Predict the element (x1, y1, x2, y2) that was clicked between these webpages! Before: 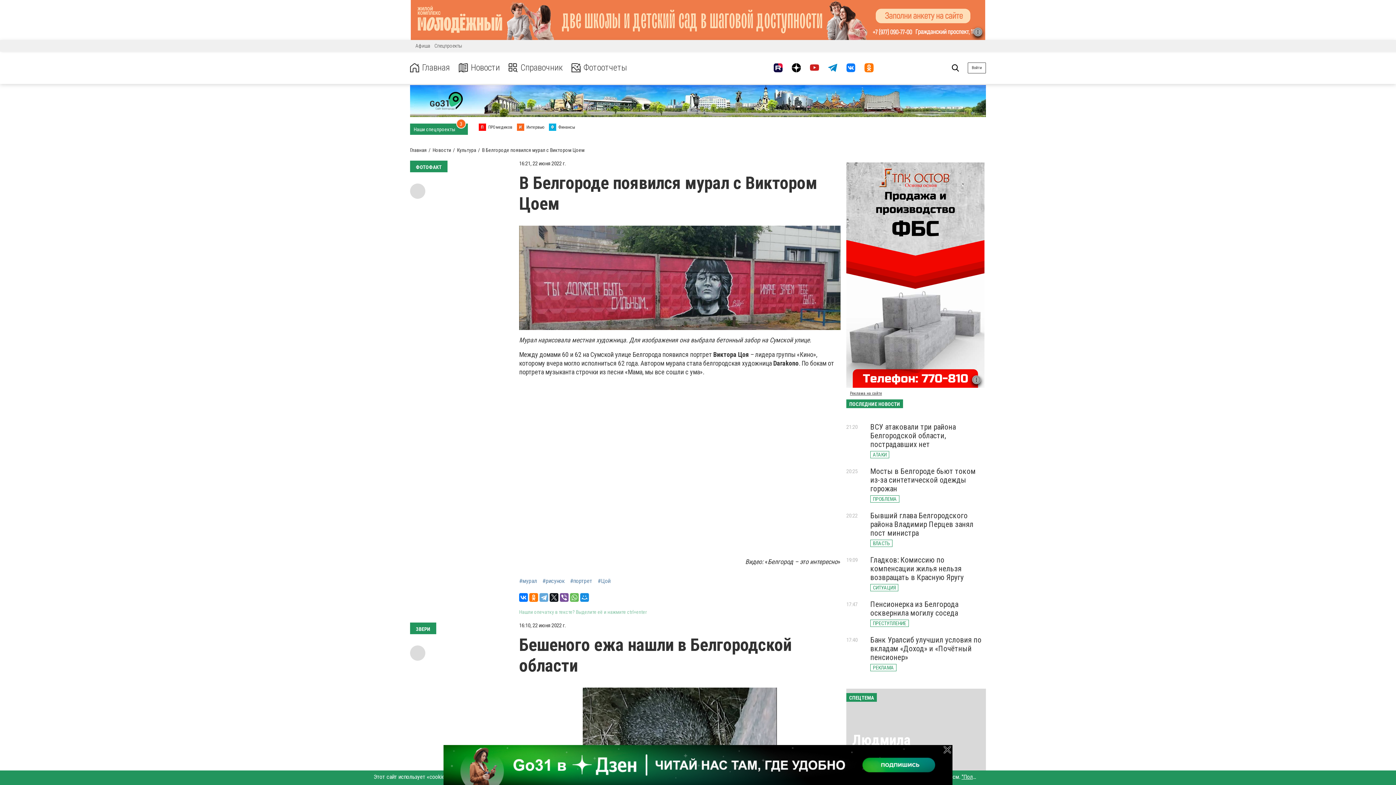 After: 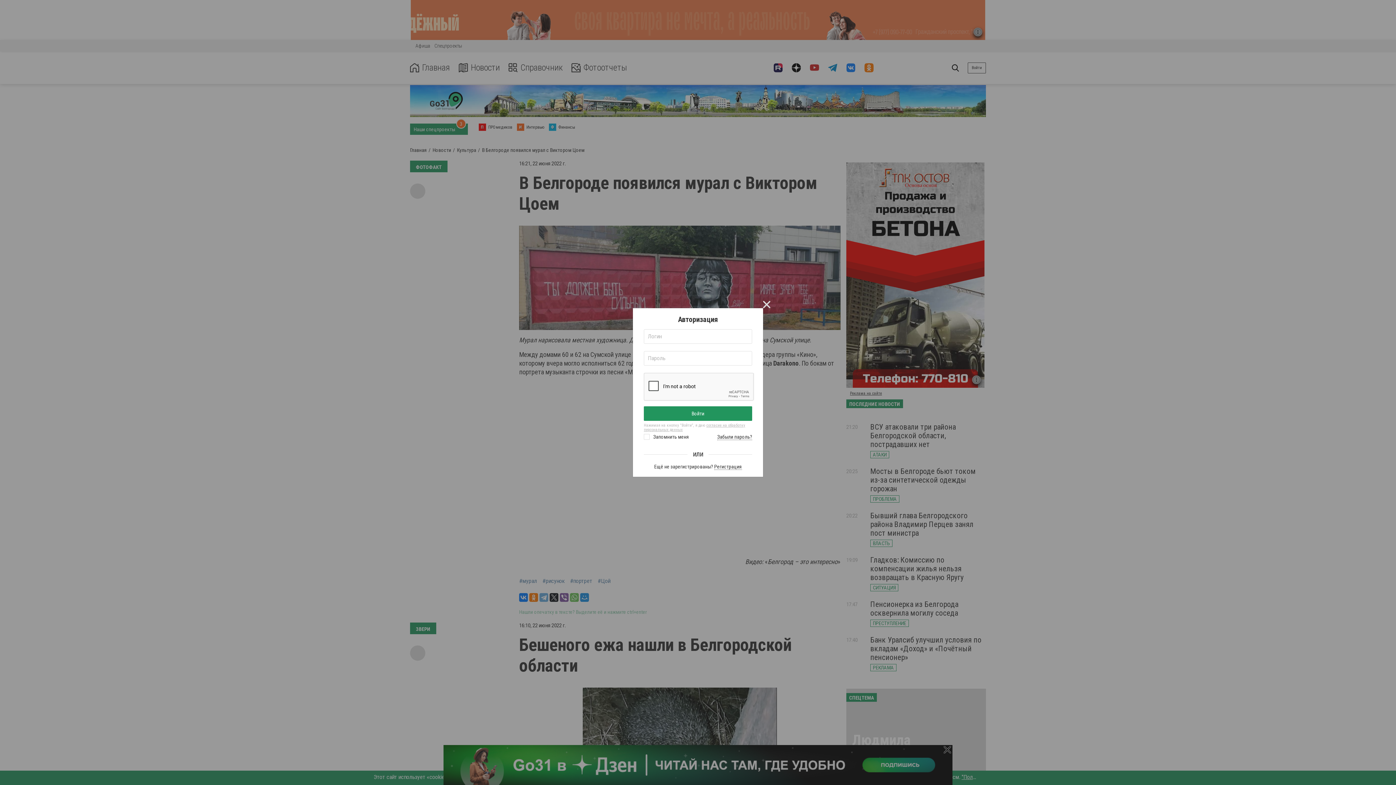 Action: bbox: (967, 62, 986, 73) label: Войти